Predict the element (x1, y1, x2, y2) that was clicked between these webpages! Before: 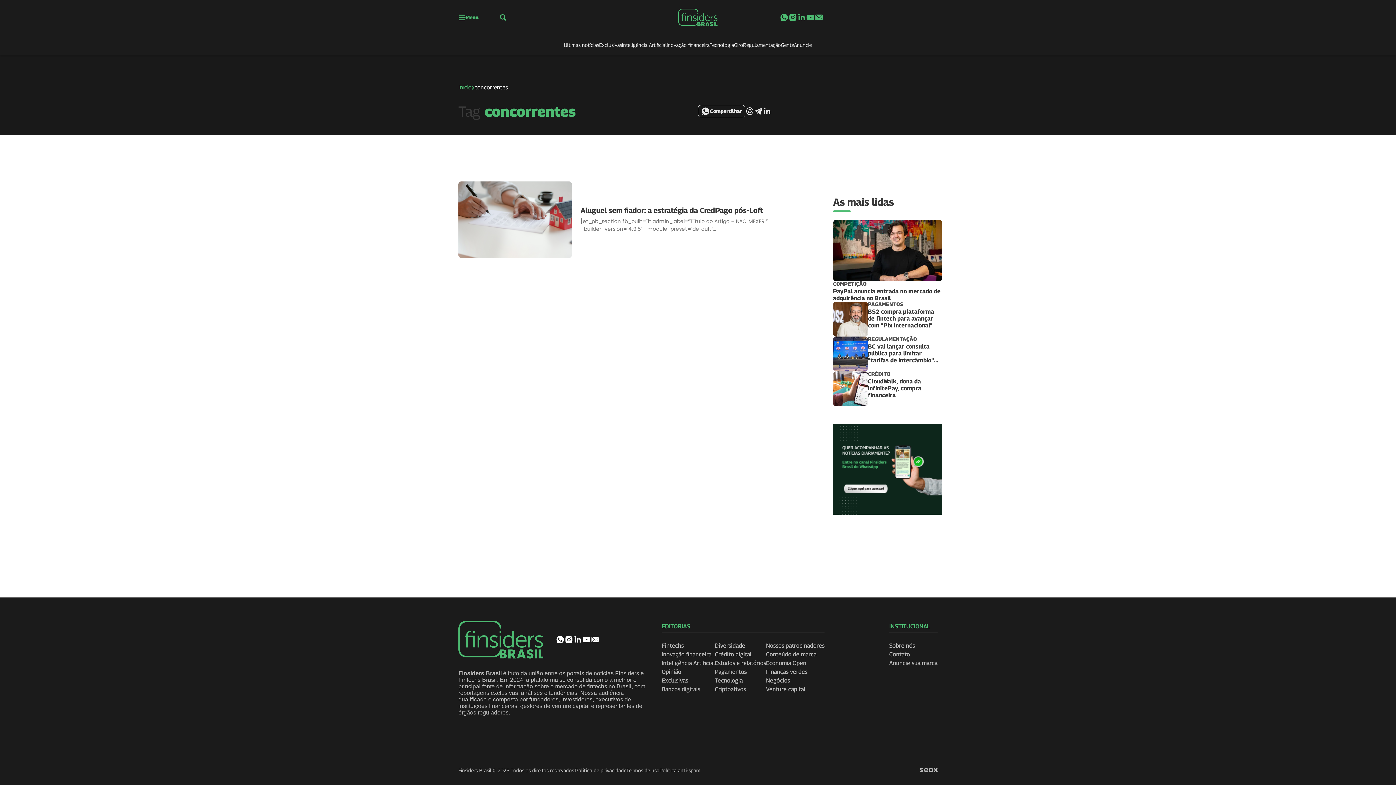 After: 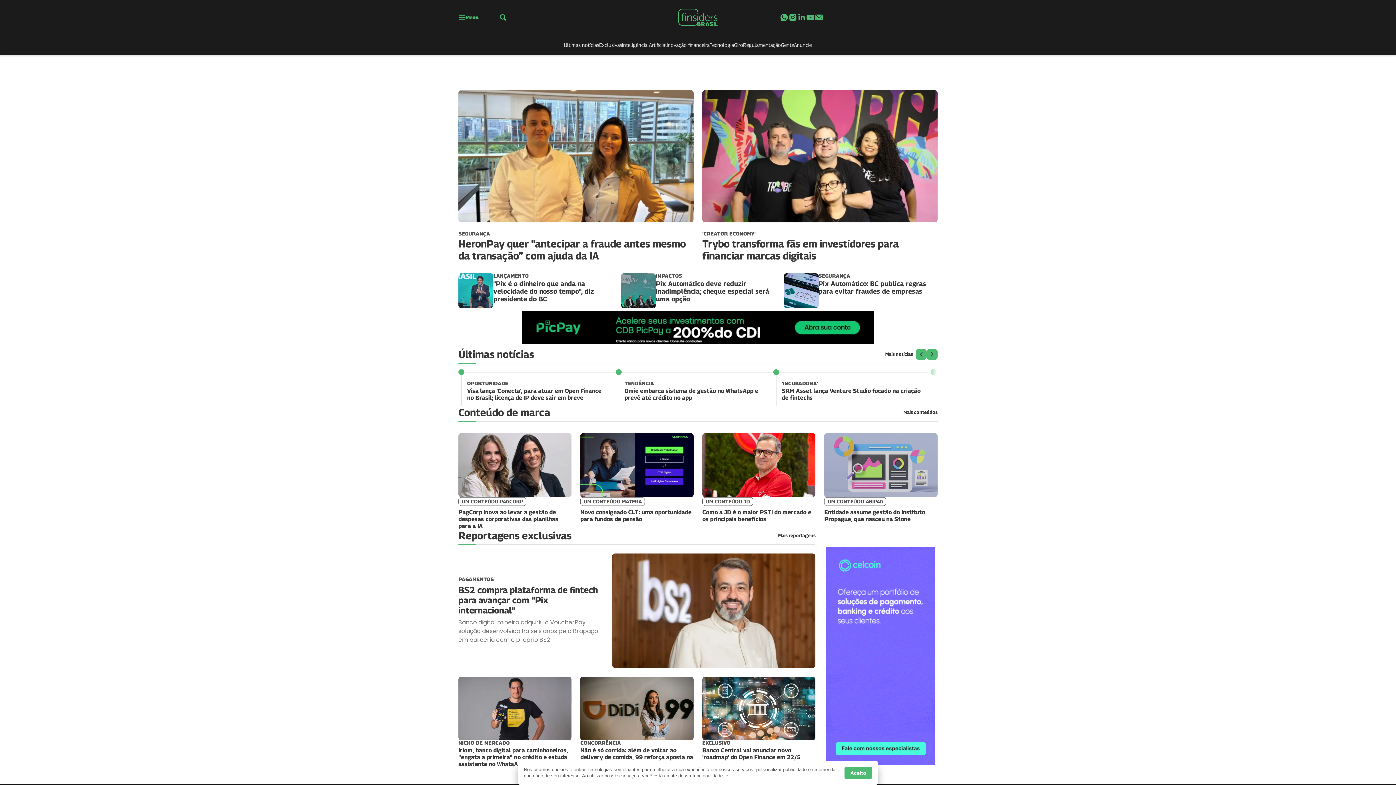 Action: bbox: (678, 5, 717, 29)